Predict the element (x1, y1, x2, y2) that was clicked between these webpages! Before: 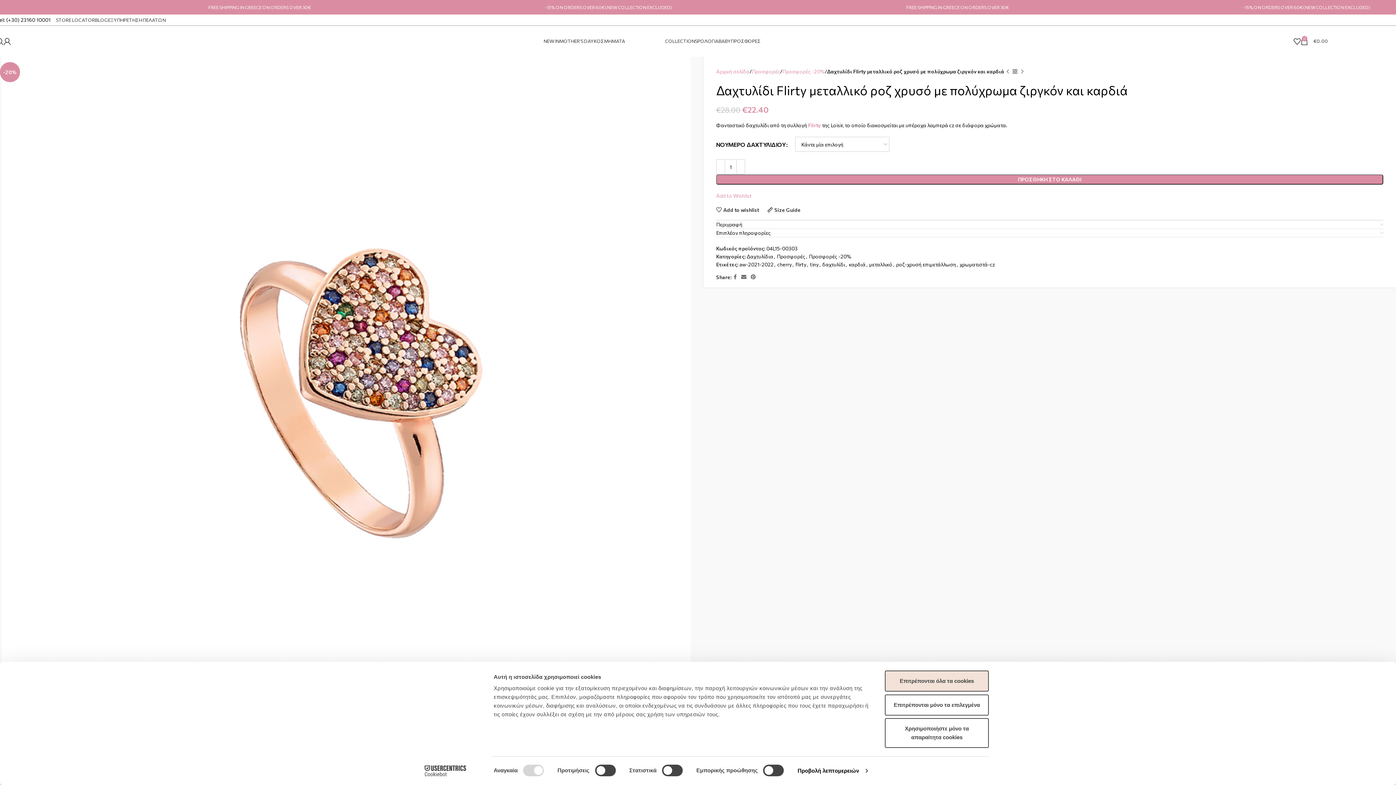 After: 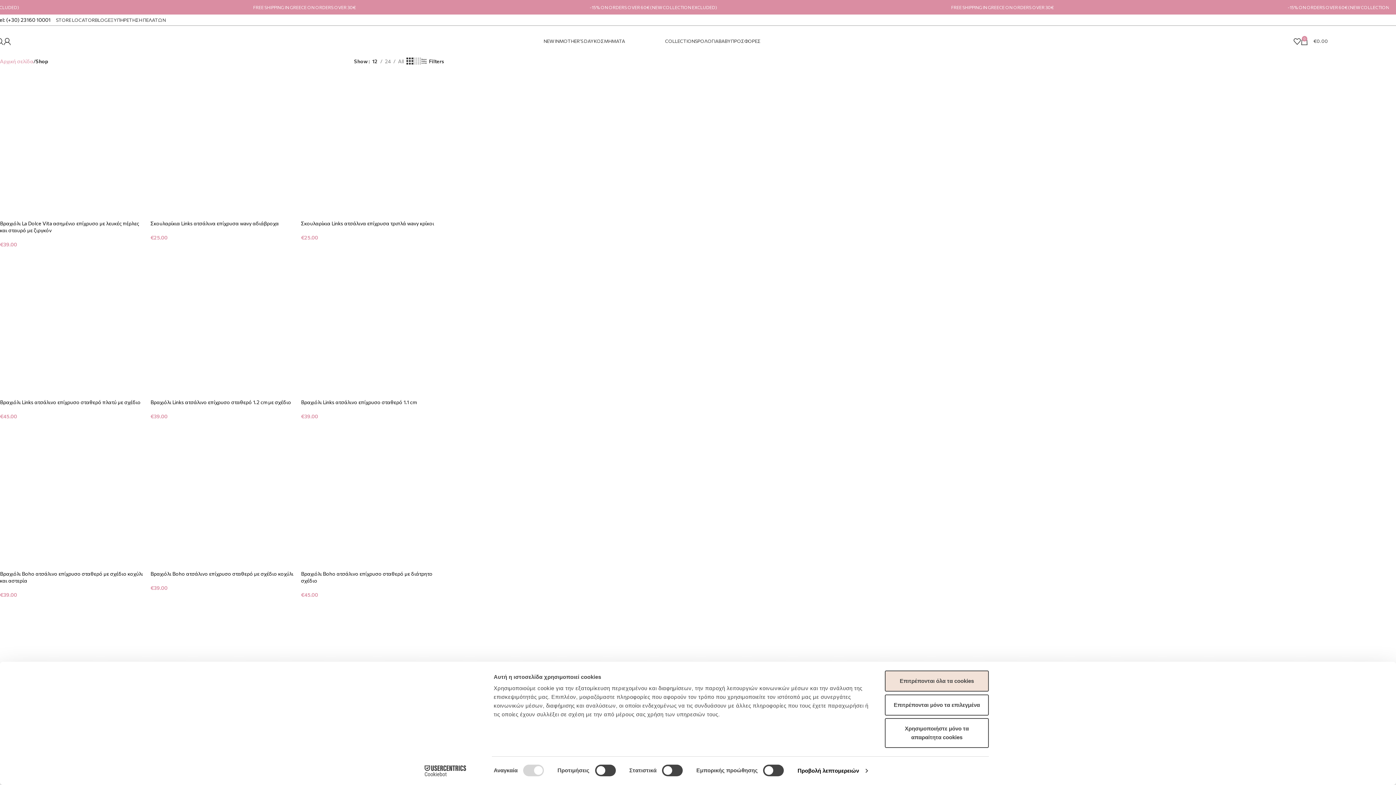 Action: bbox: (1011, 68, 1018, 75)